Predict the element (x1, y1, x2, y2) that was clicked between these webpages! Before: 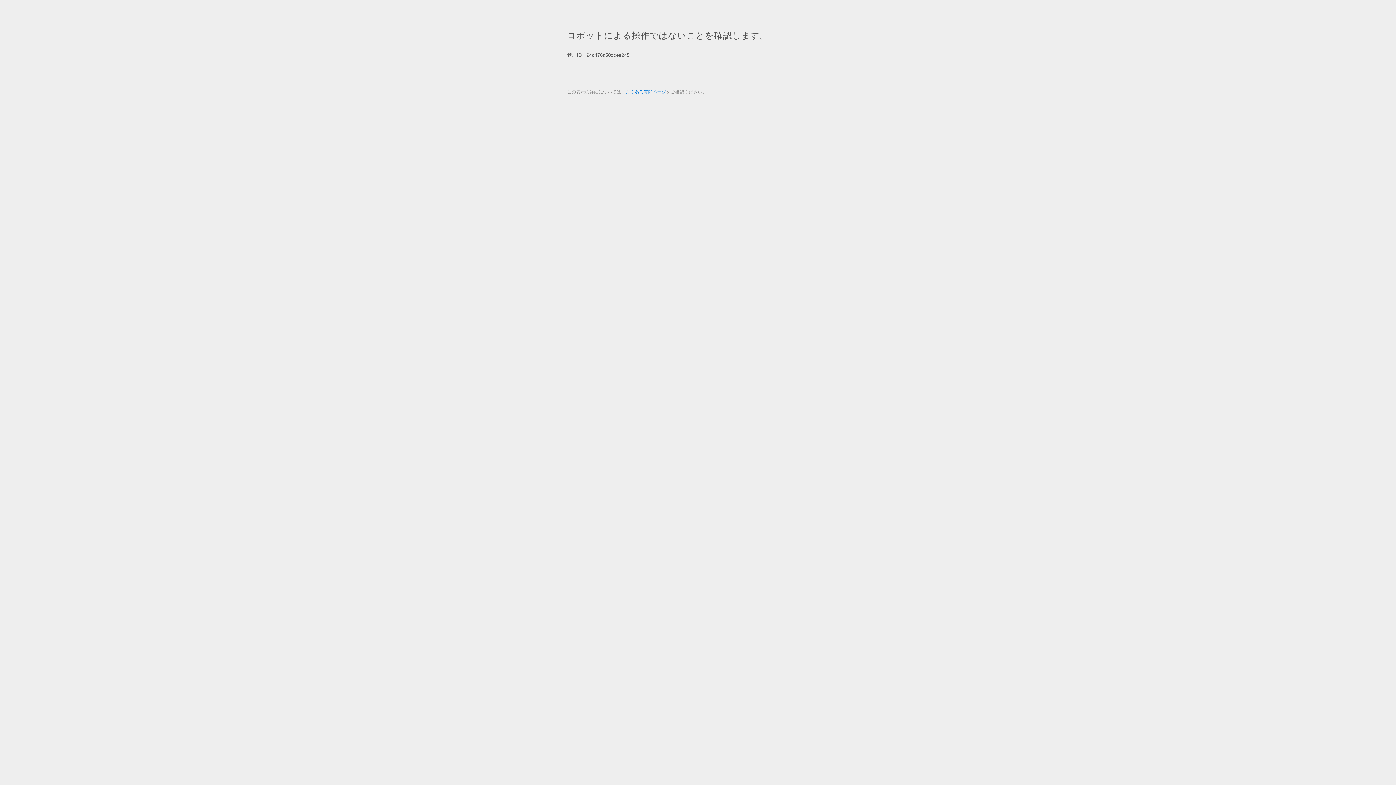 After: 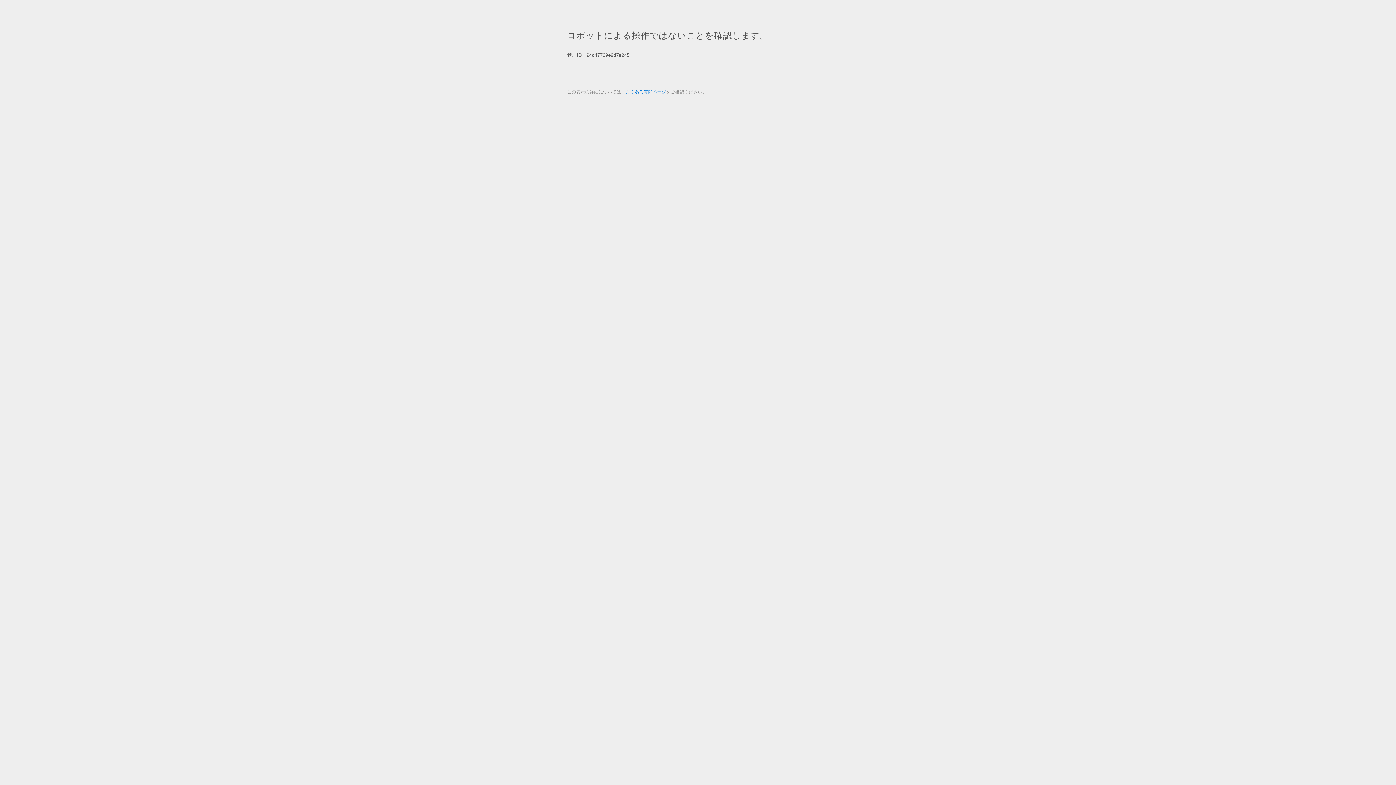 Action: bbox: (625, 89, 666, 94) label: よくある質問ページ